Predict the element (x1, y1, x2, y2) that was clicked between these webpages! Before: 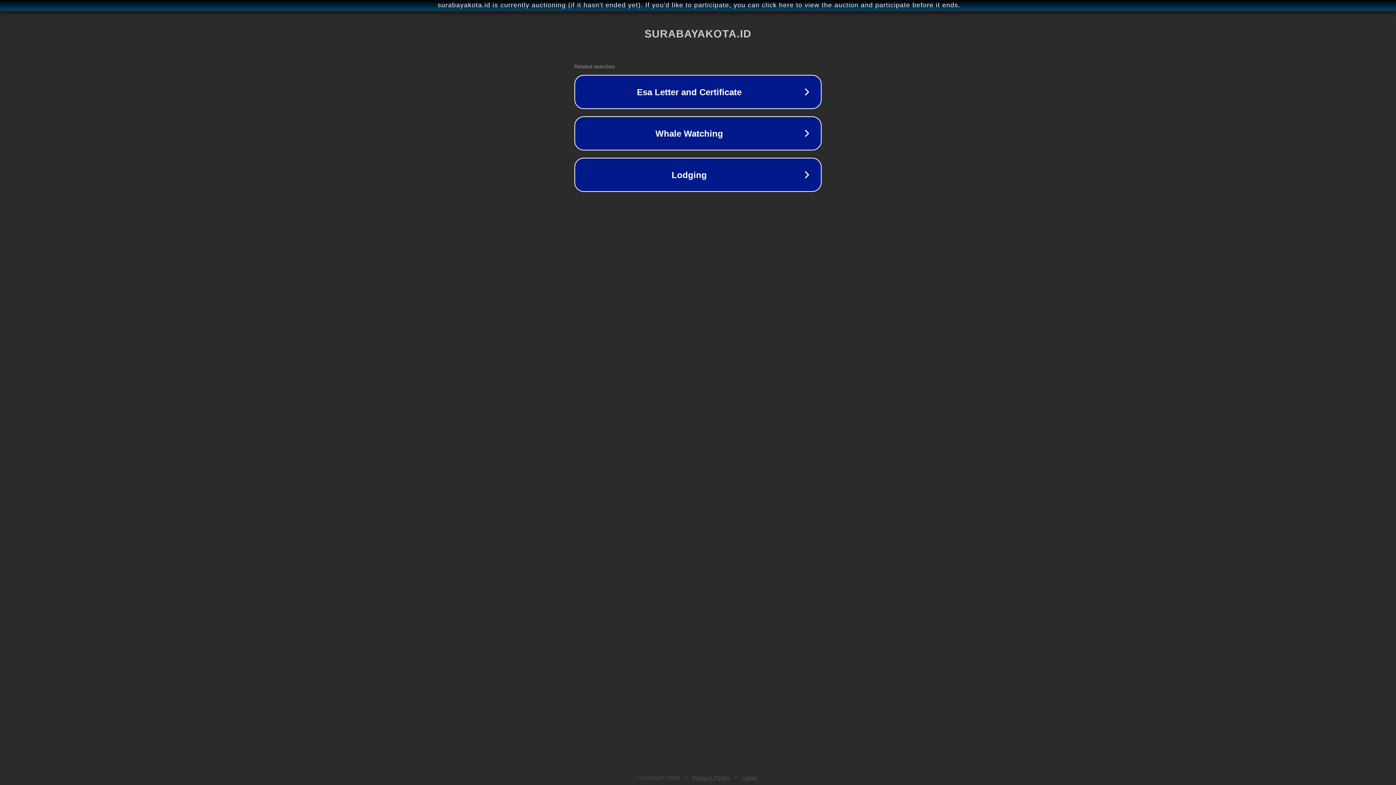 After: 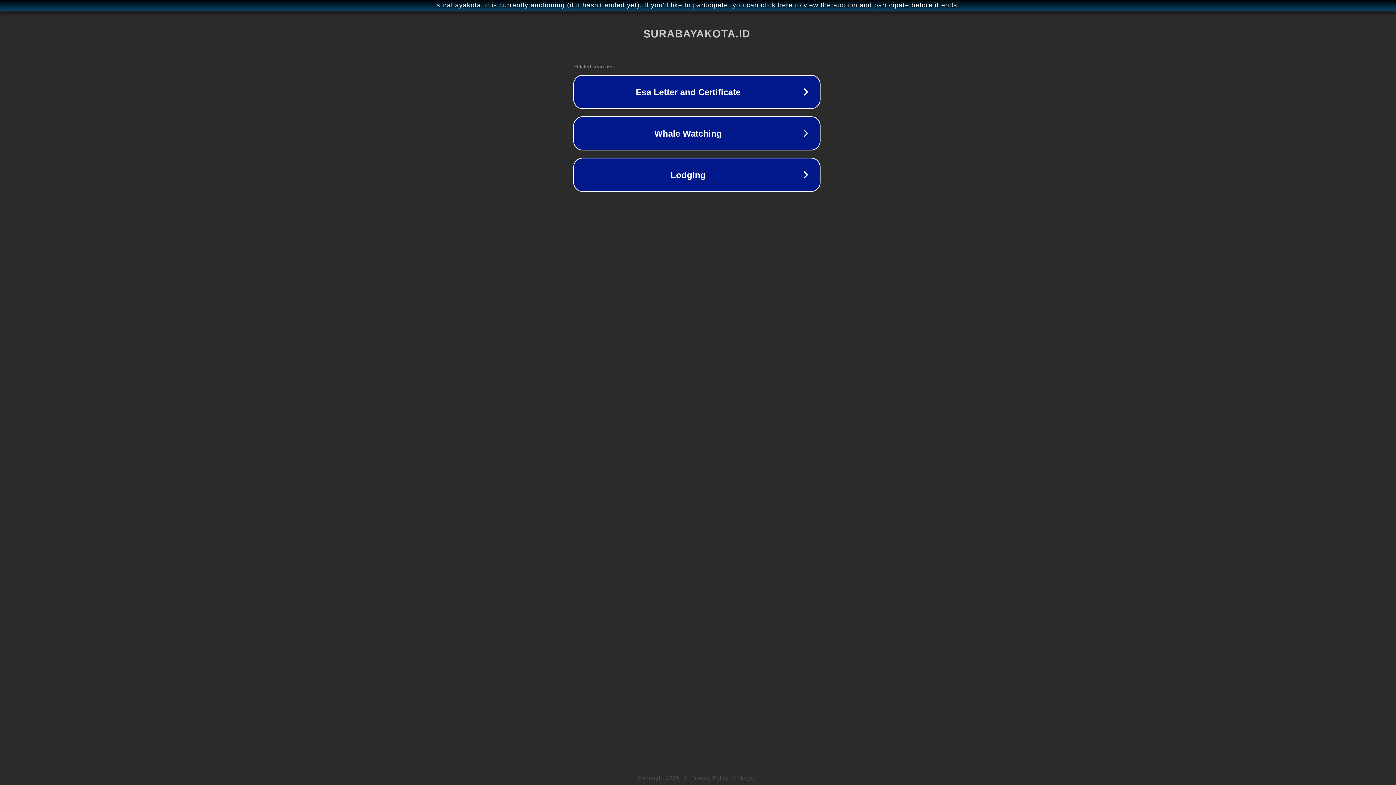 Action: label: surabayakota.id is currently auctioning (if it hasn't ended yet). If you'd like to participate, you can click here to view the auction and participate before it ends. bbox: (1, 1, 1397, 9)